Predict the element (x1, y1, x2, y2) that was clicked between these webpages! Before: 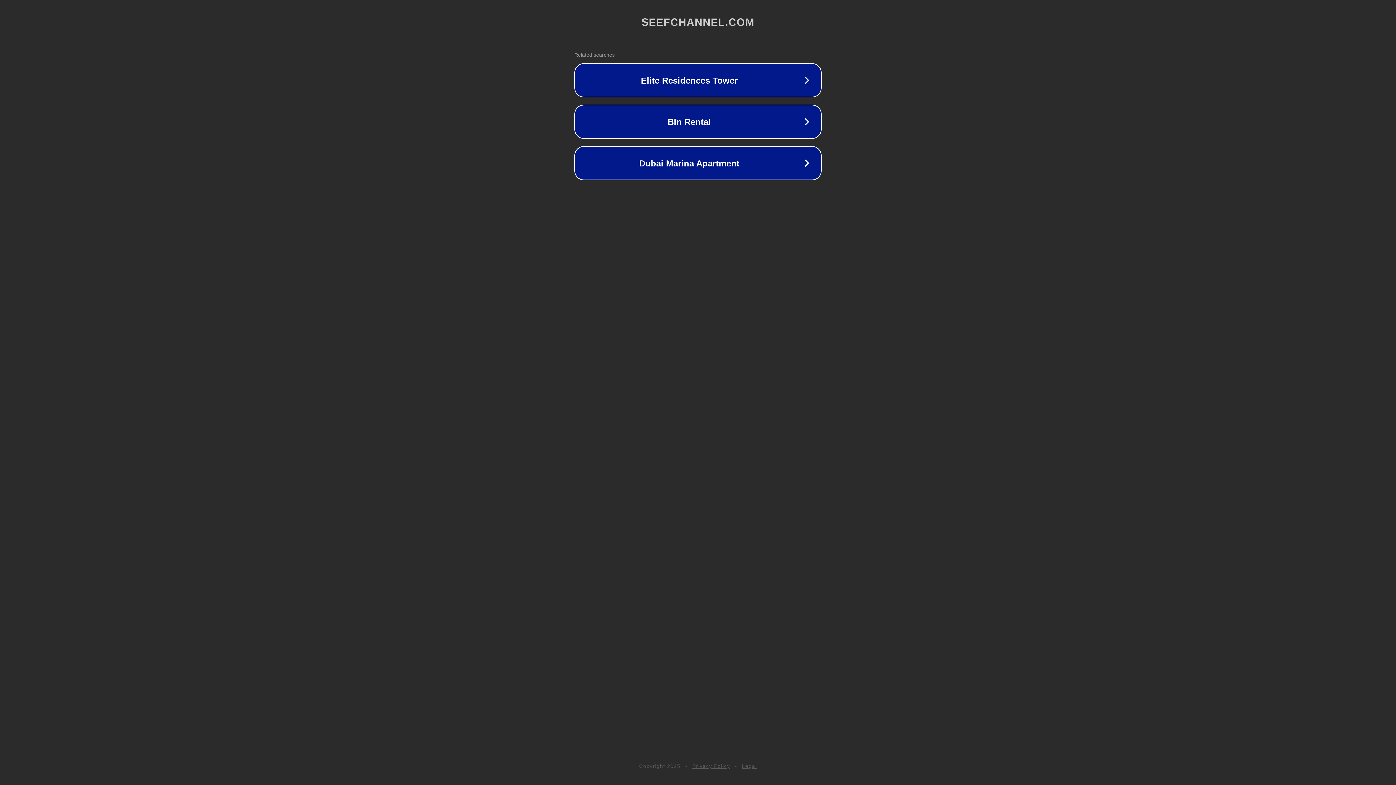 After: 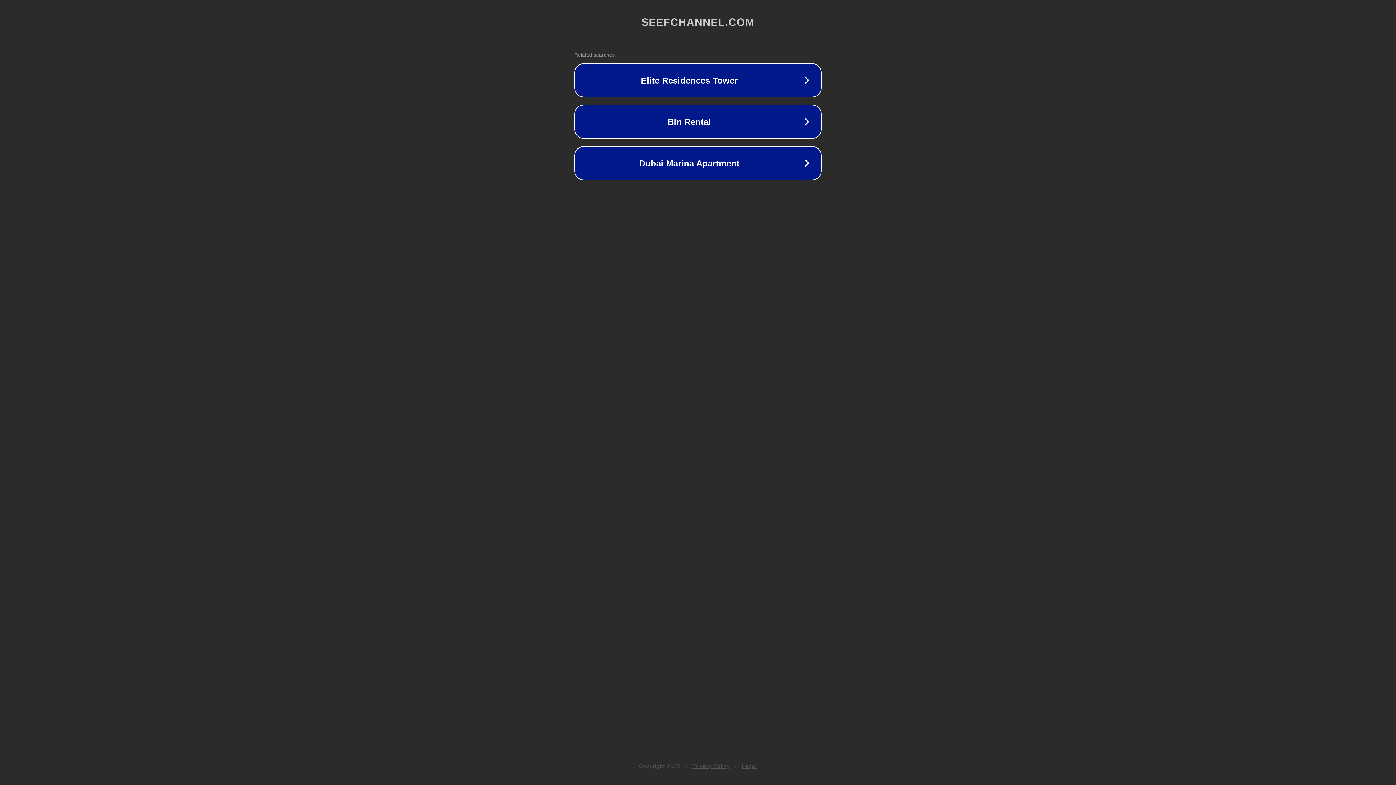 Action: bbox: (692, 763, 730, 769) label: Privacy Policy